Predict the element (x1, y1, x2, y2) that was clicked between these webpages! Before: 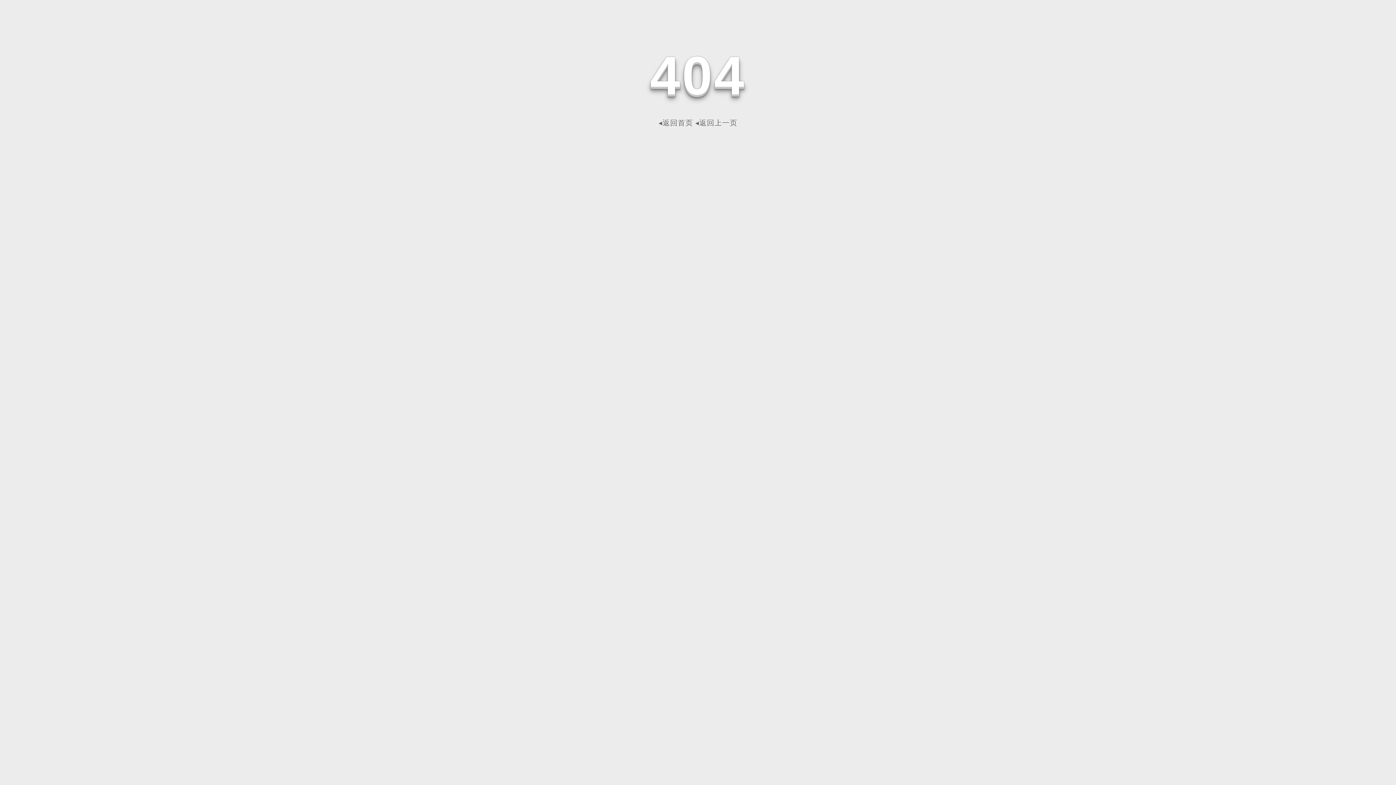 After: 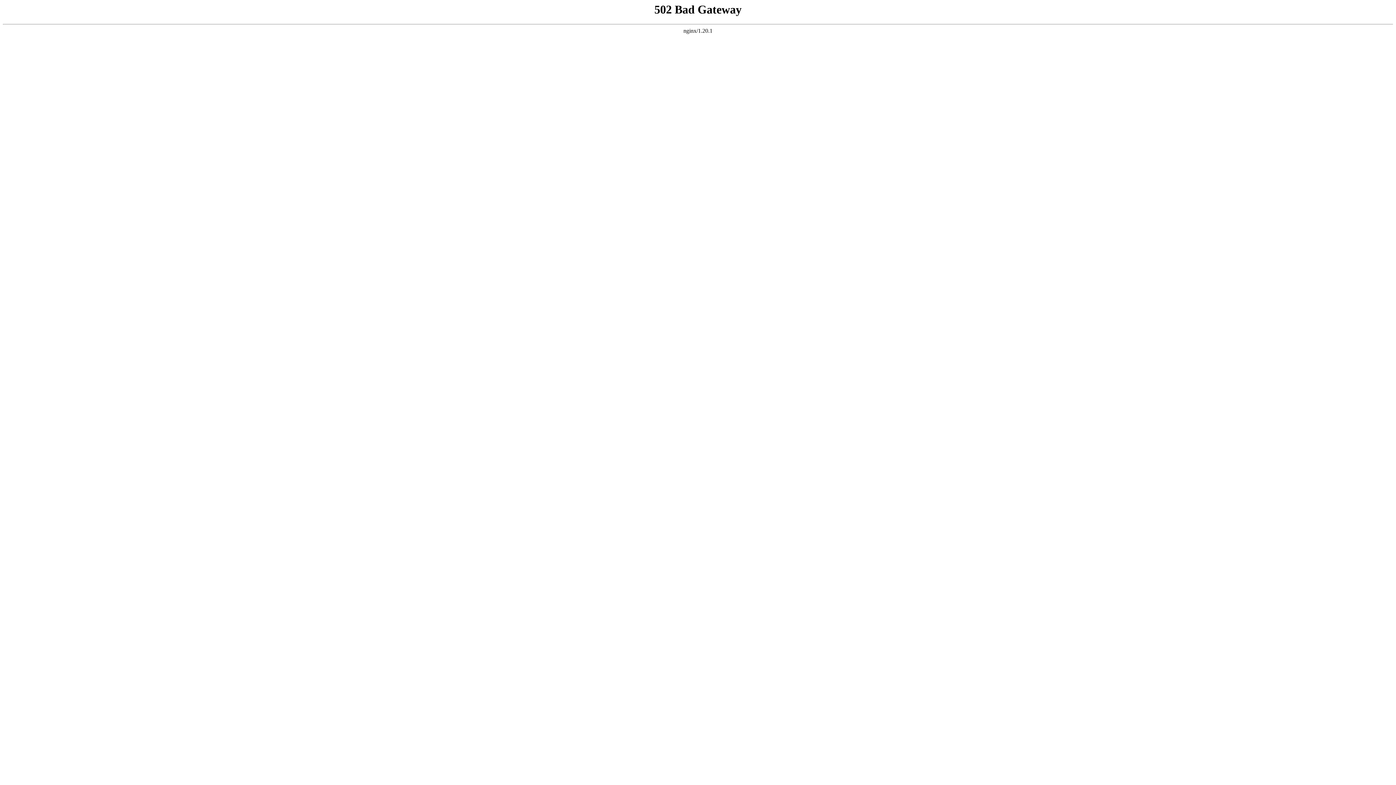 Action: bbox: (658, 118, 693, 126) label: ◂返回首页